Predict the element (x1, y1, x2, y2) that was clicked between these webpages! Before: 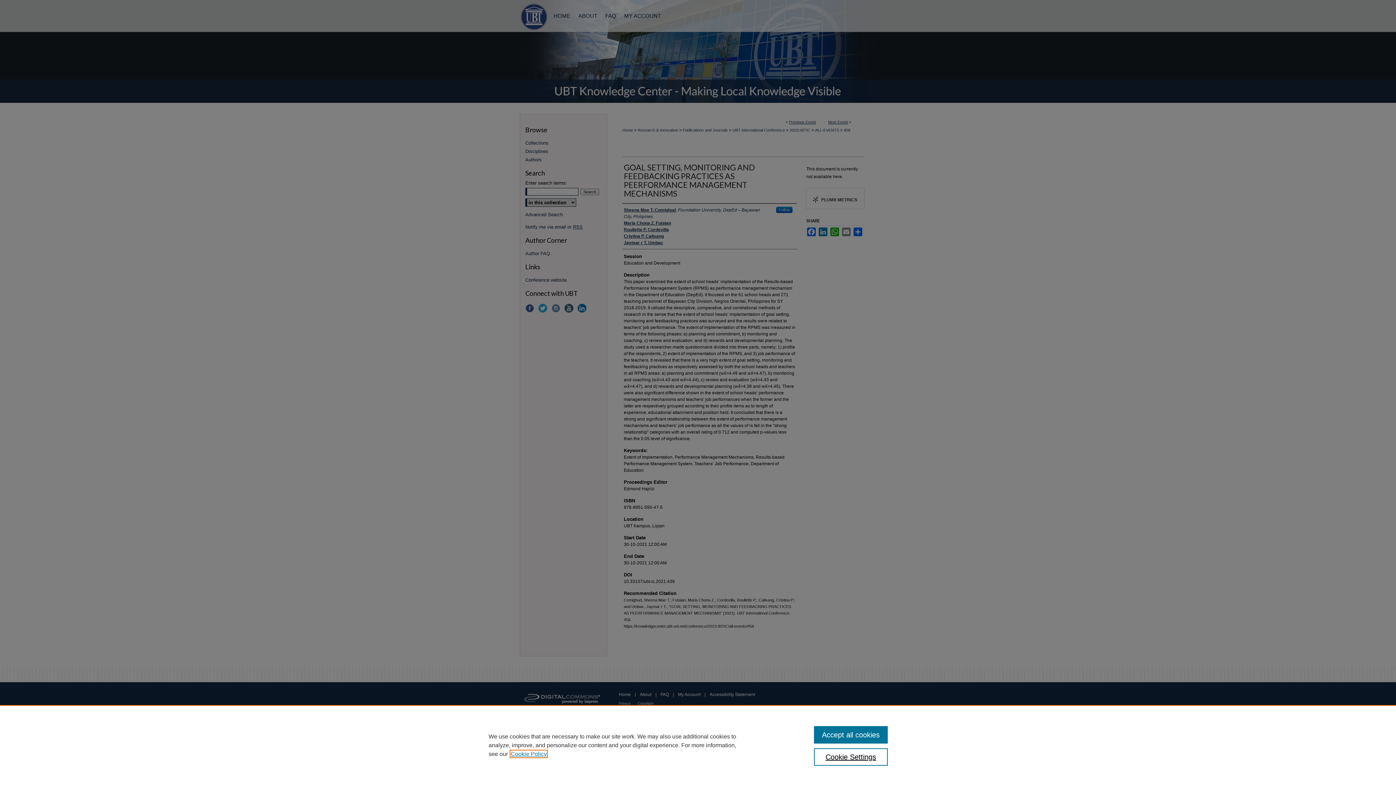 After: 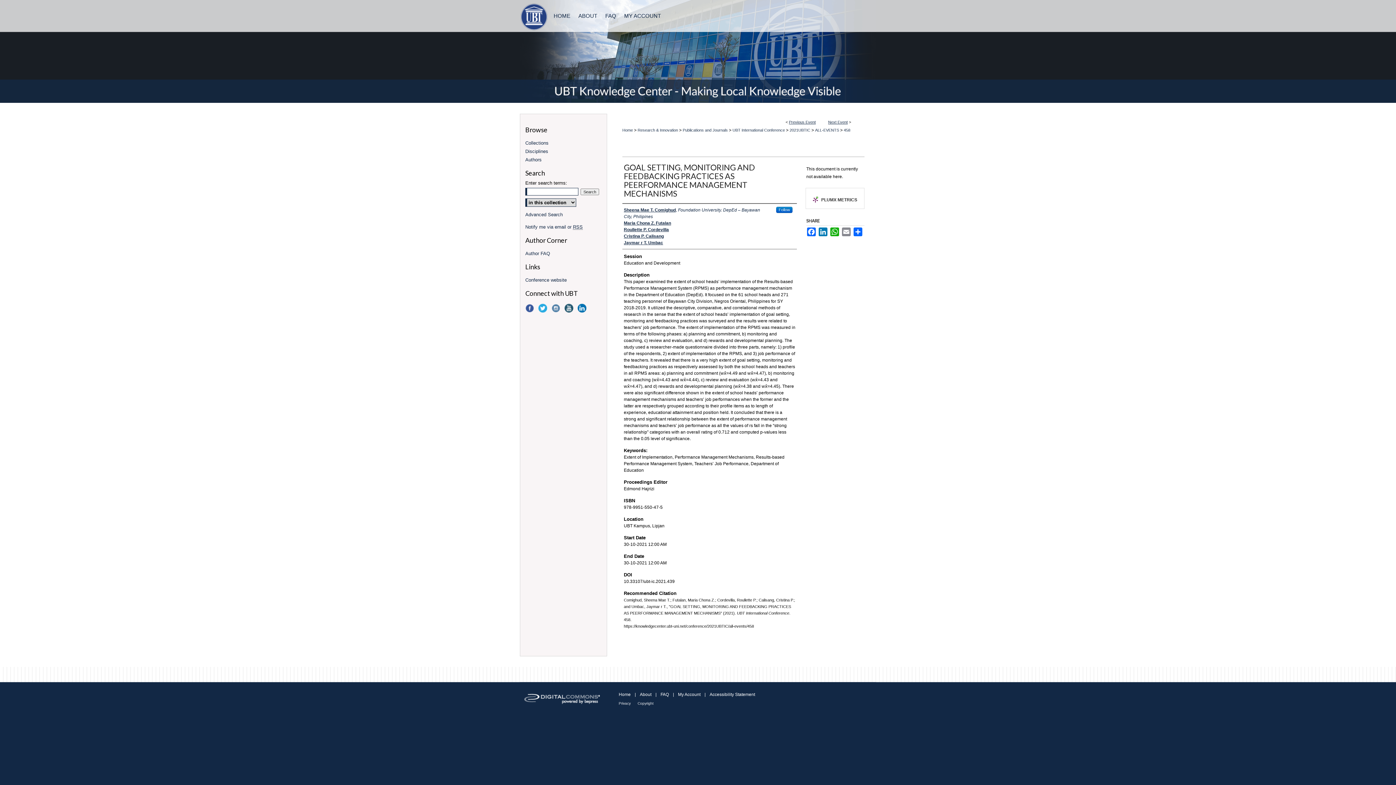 Action: bbox: (814, 726, 887, 744) label: Accept all cookies